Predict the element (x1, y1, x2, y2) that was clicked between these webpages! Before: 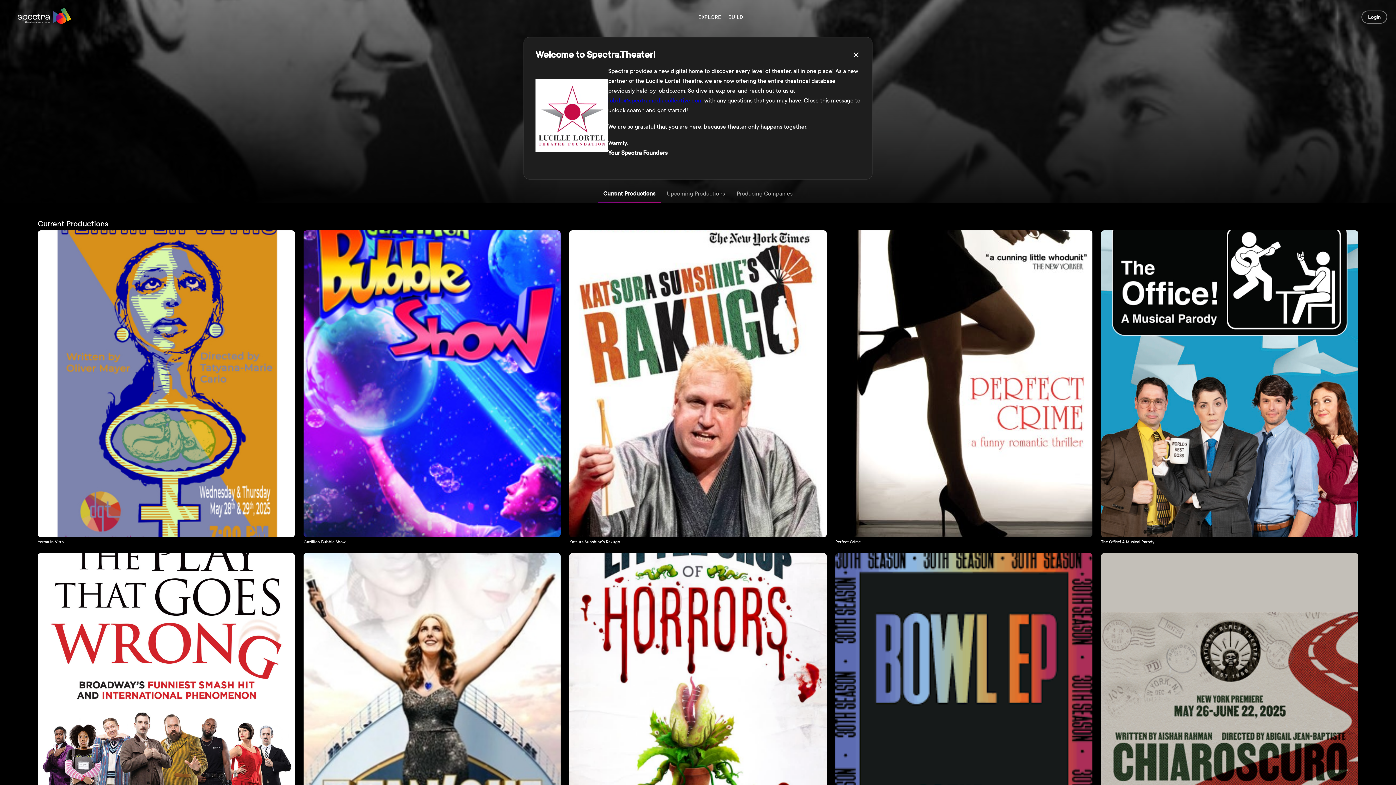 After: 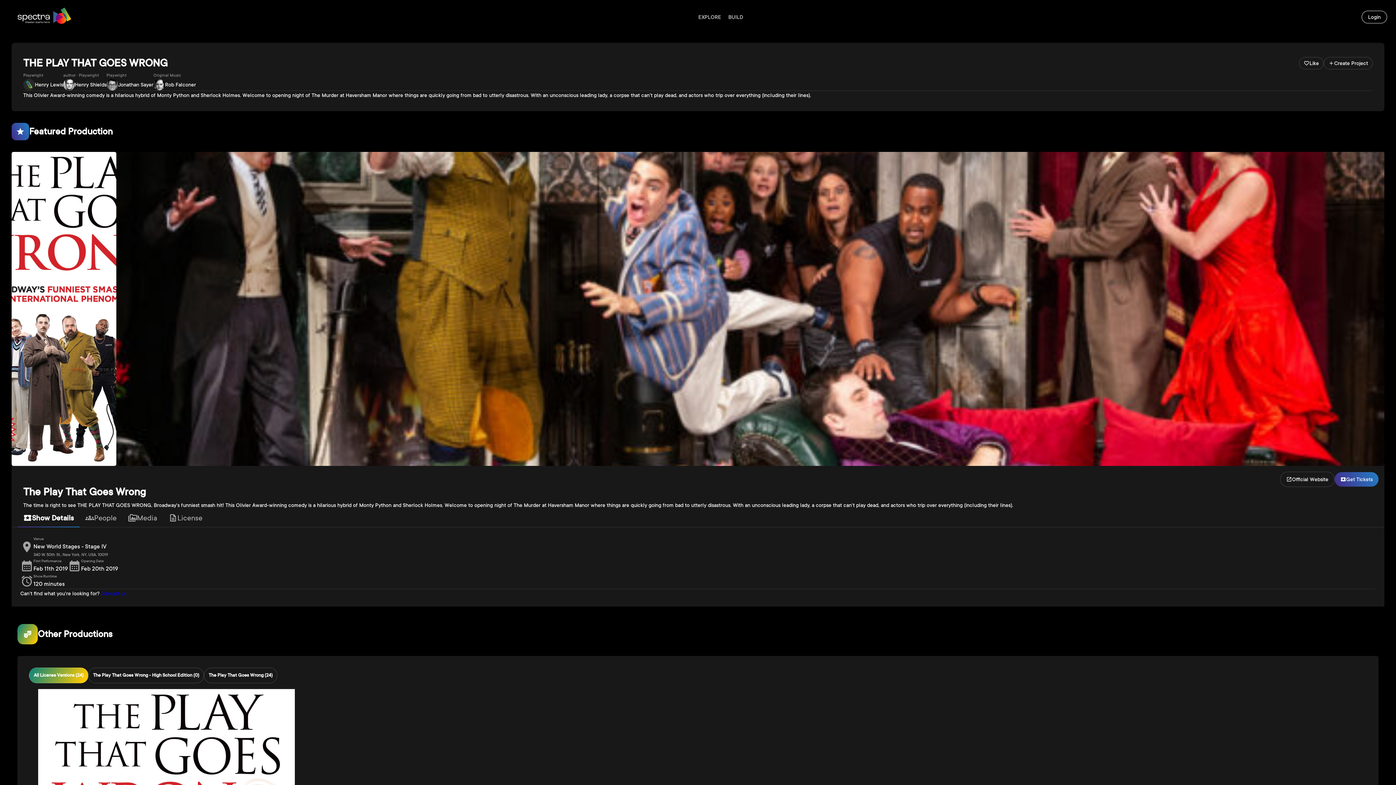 Action: label: The Play That Goes Wrong bbox: (37, 553, 294, 868)